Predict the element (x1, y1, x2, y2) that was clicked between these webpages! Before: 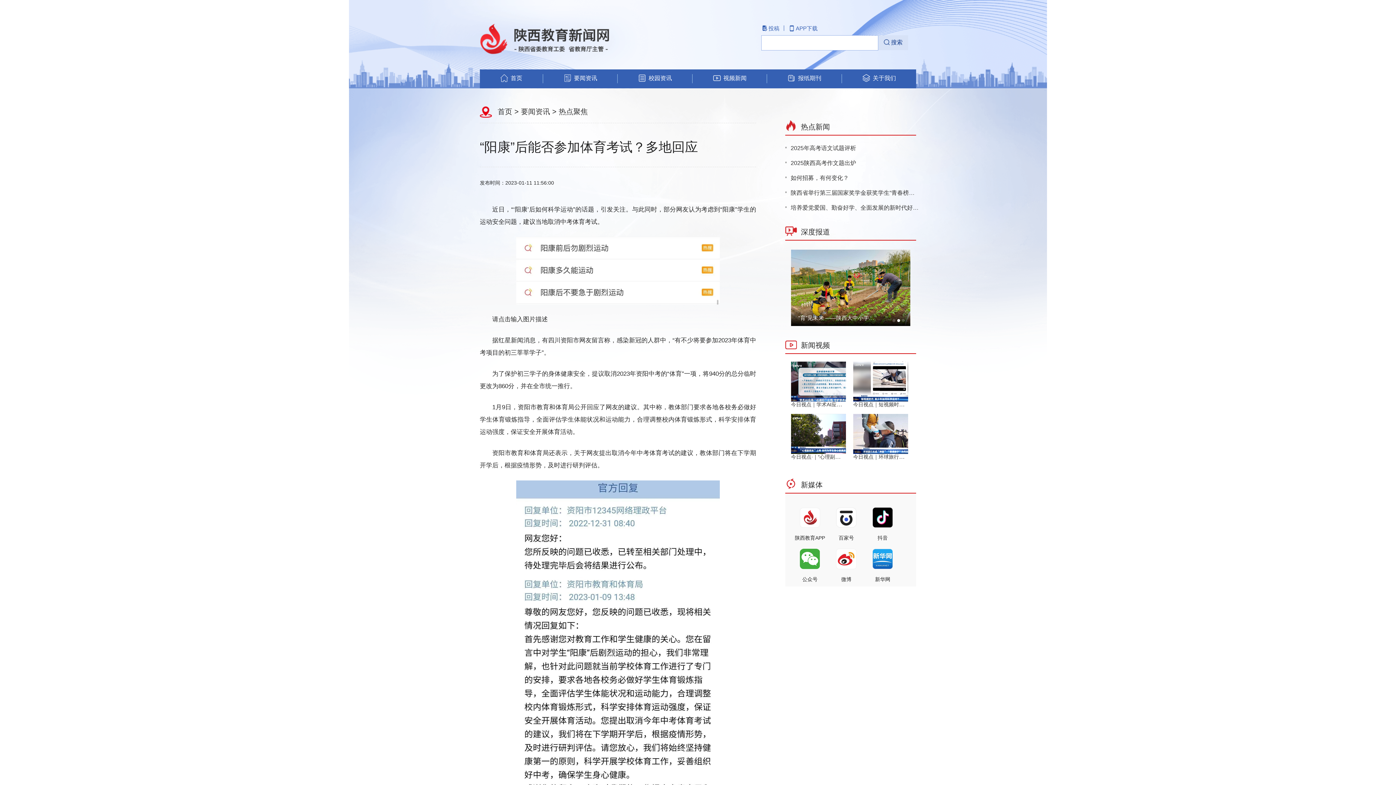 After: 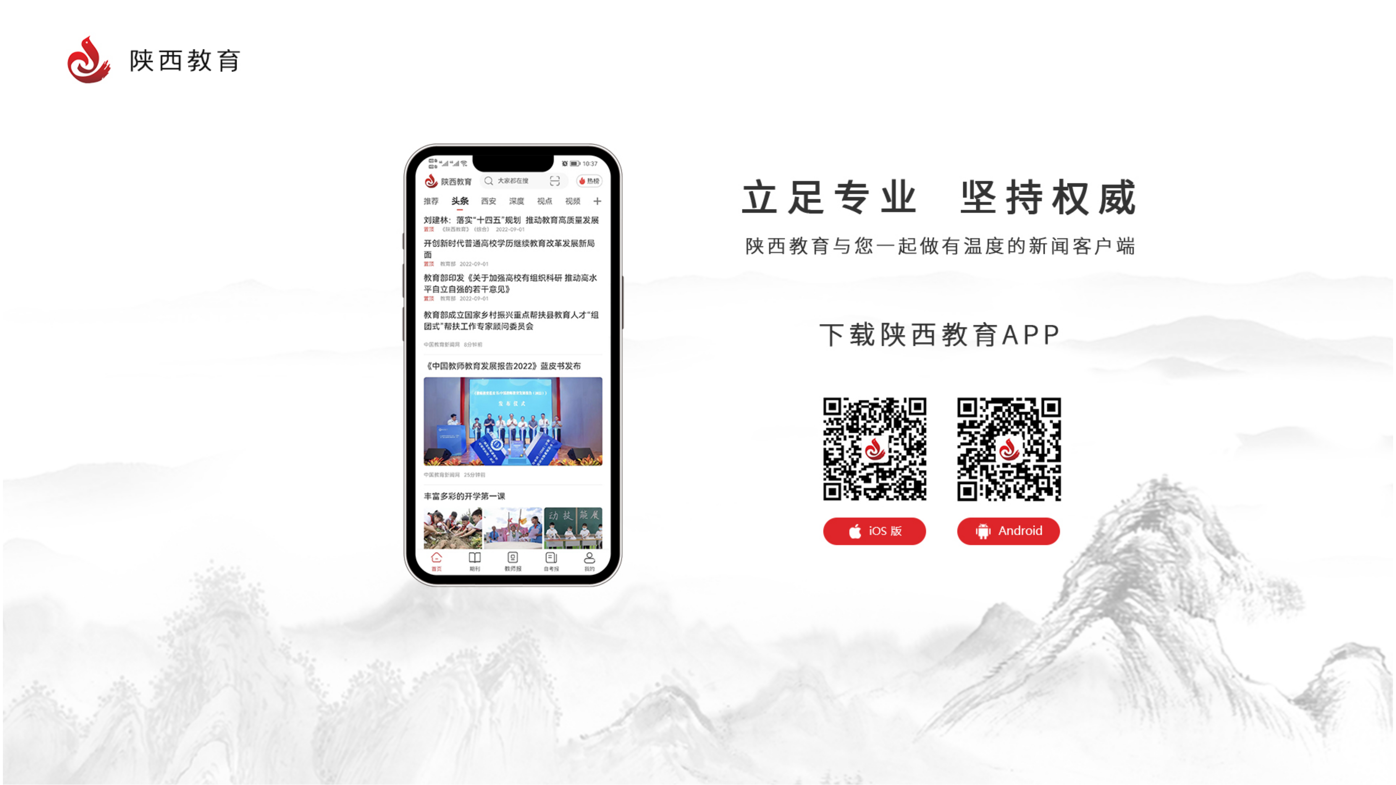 Action: bbox: (800, 507, 820, 528)